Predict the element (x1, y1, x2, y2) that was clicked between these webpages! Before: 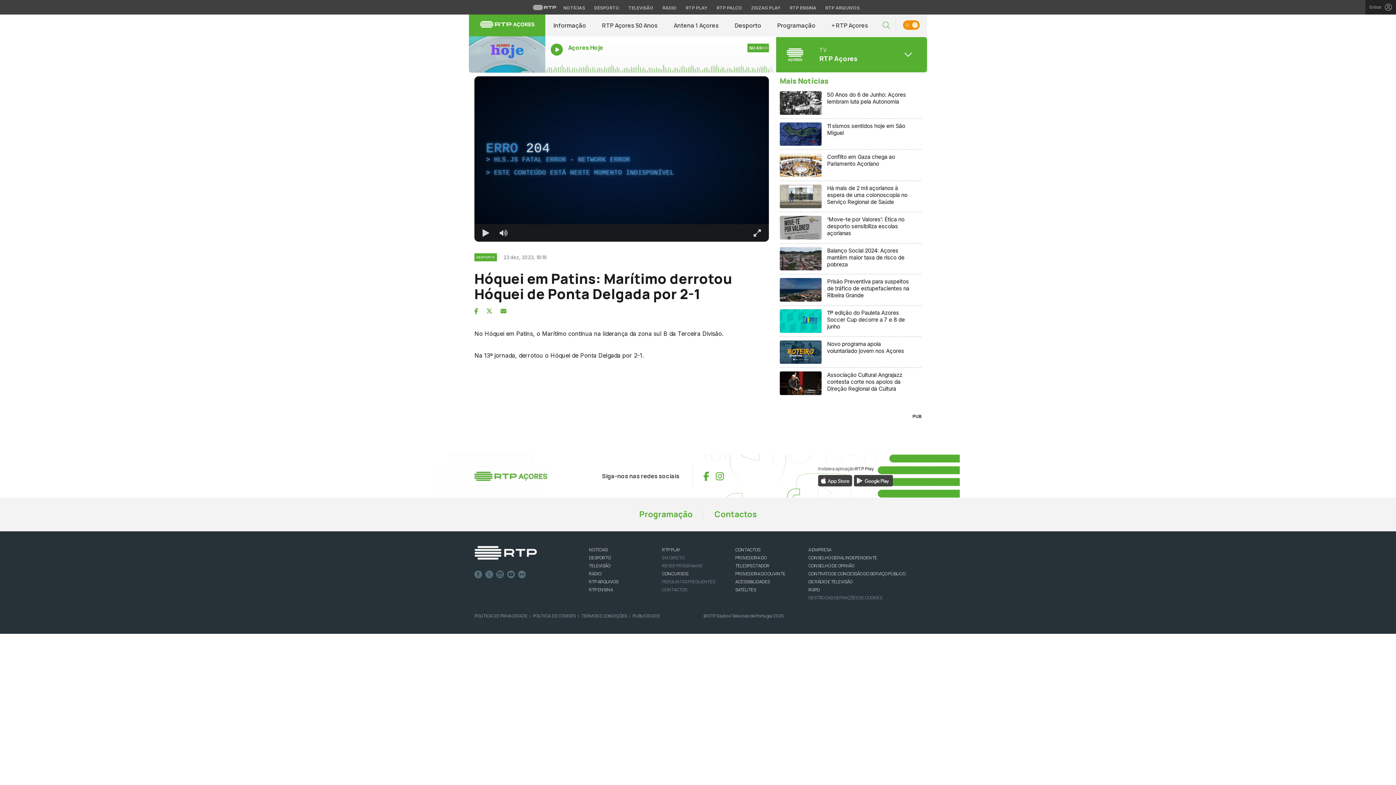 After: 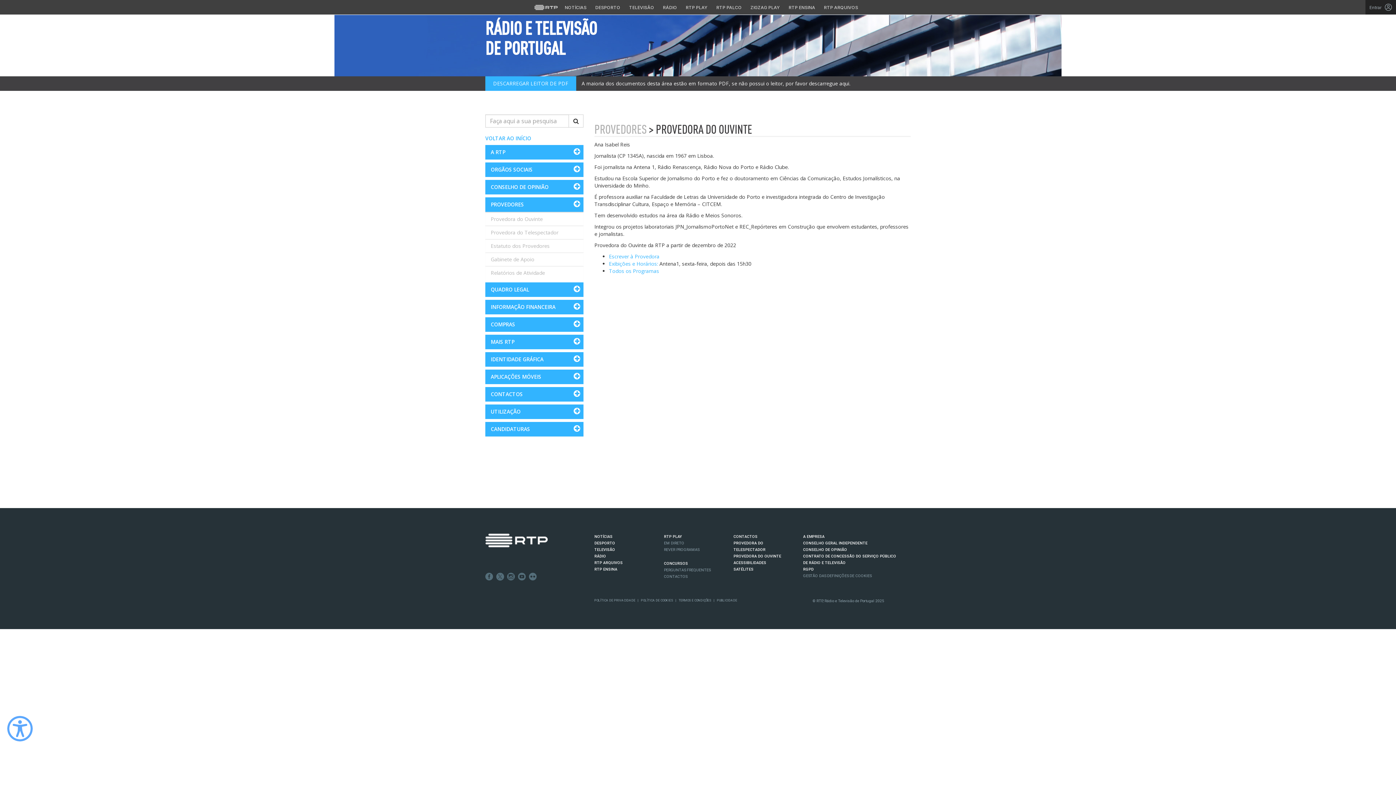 Action: bbox: (735, 570, 785, 577) label: PROVEDORA DO OUVINTE